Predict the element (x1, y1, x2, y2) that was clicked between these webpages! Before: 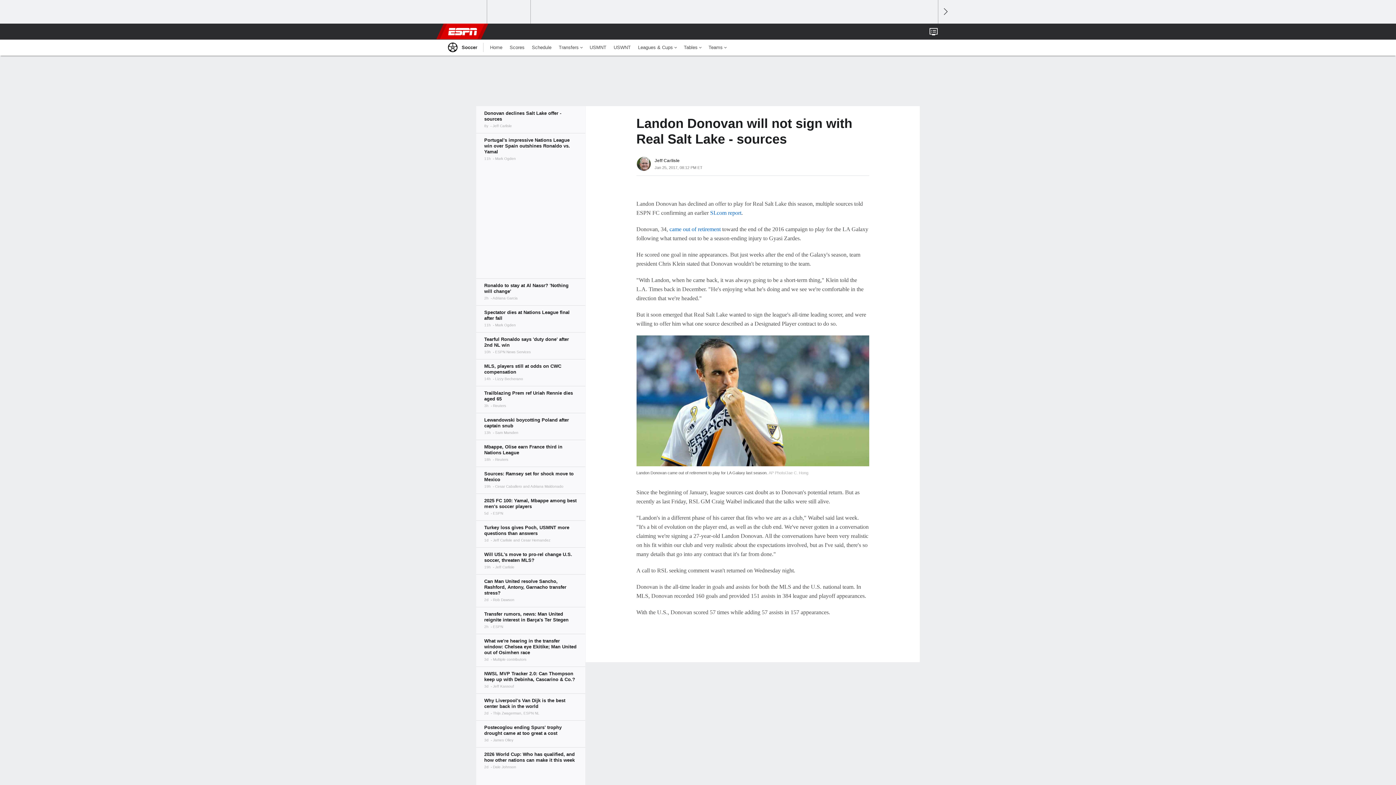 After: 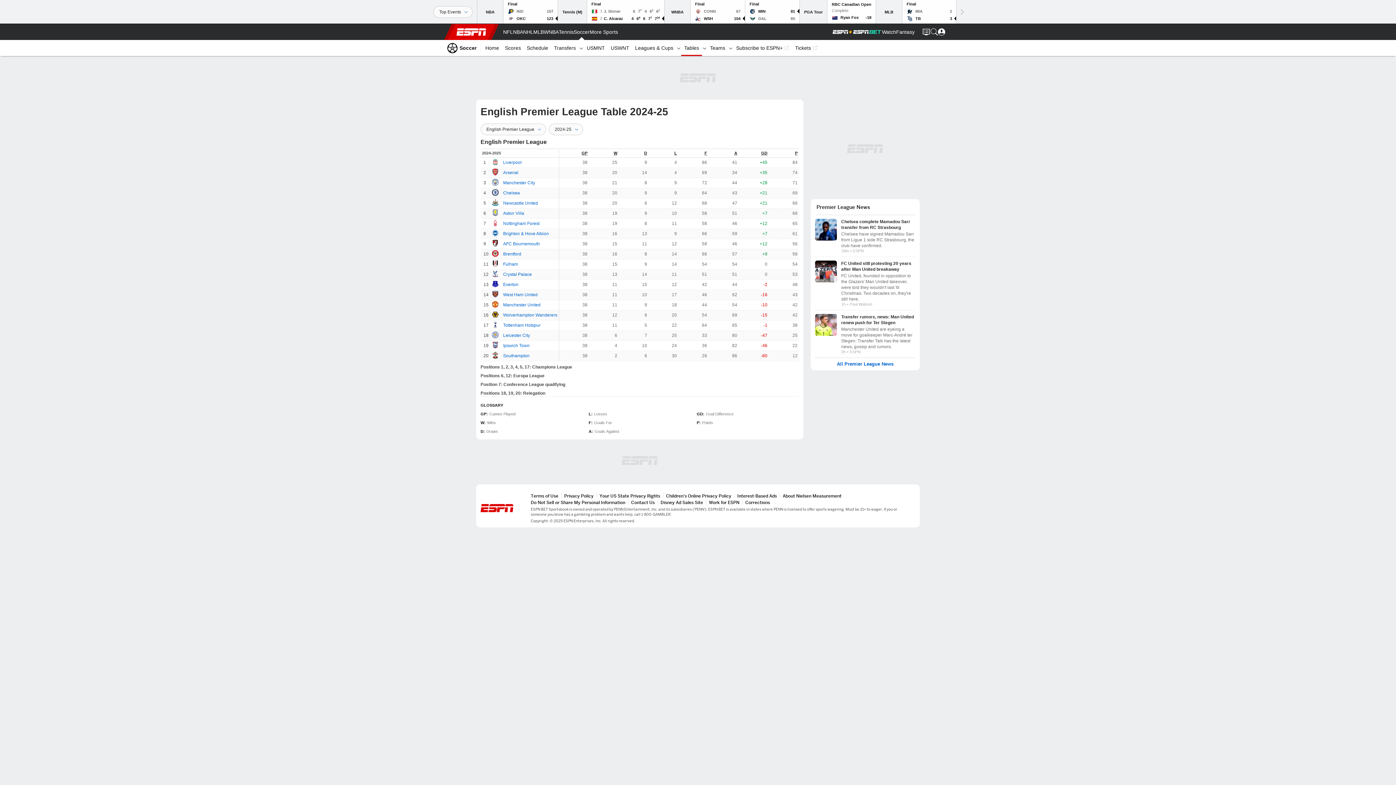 Action: bbox: (680, 39, 705, 55) label: Tables